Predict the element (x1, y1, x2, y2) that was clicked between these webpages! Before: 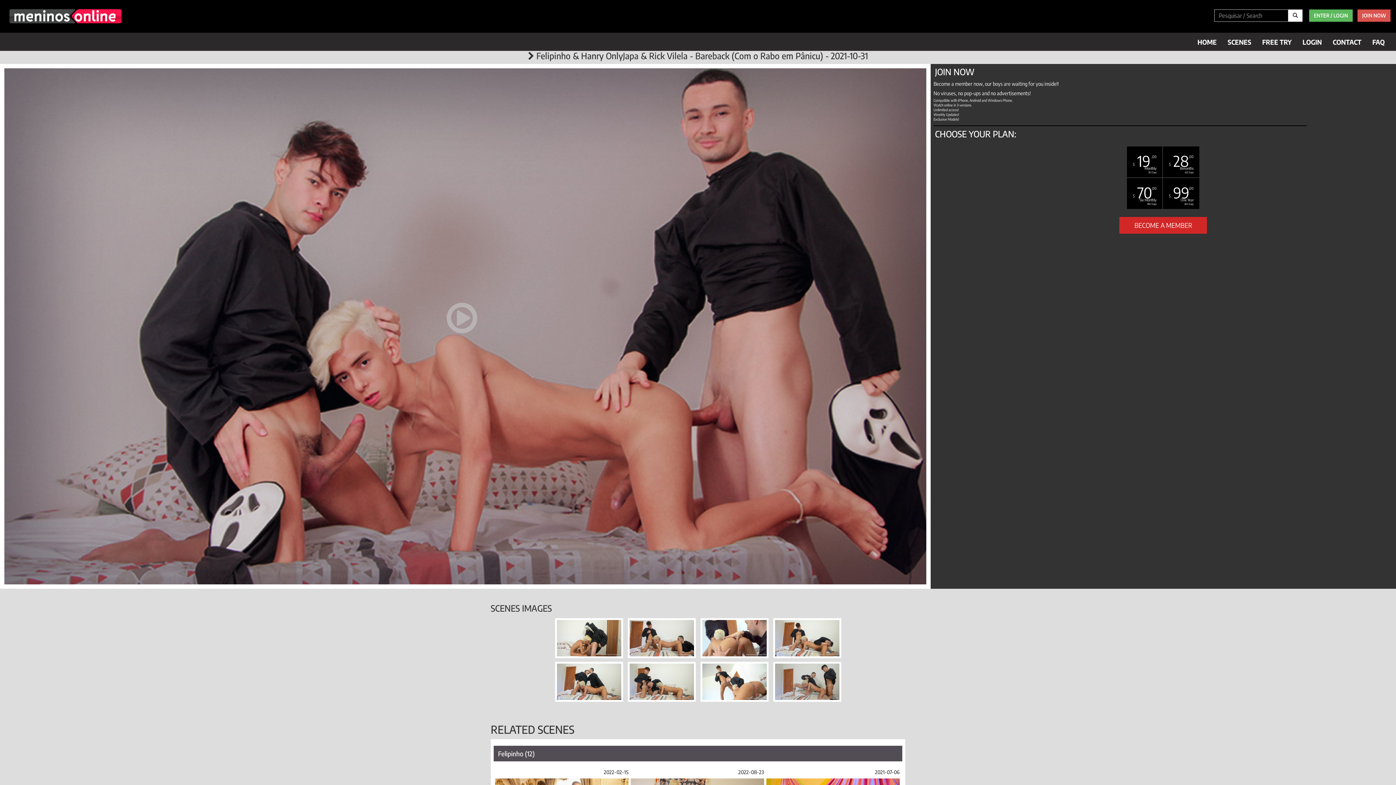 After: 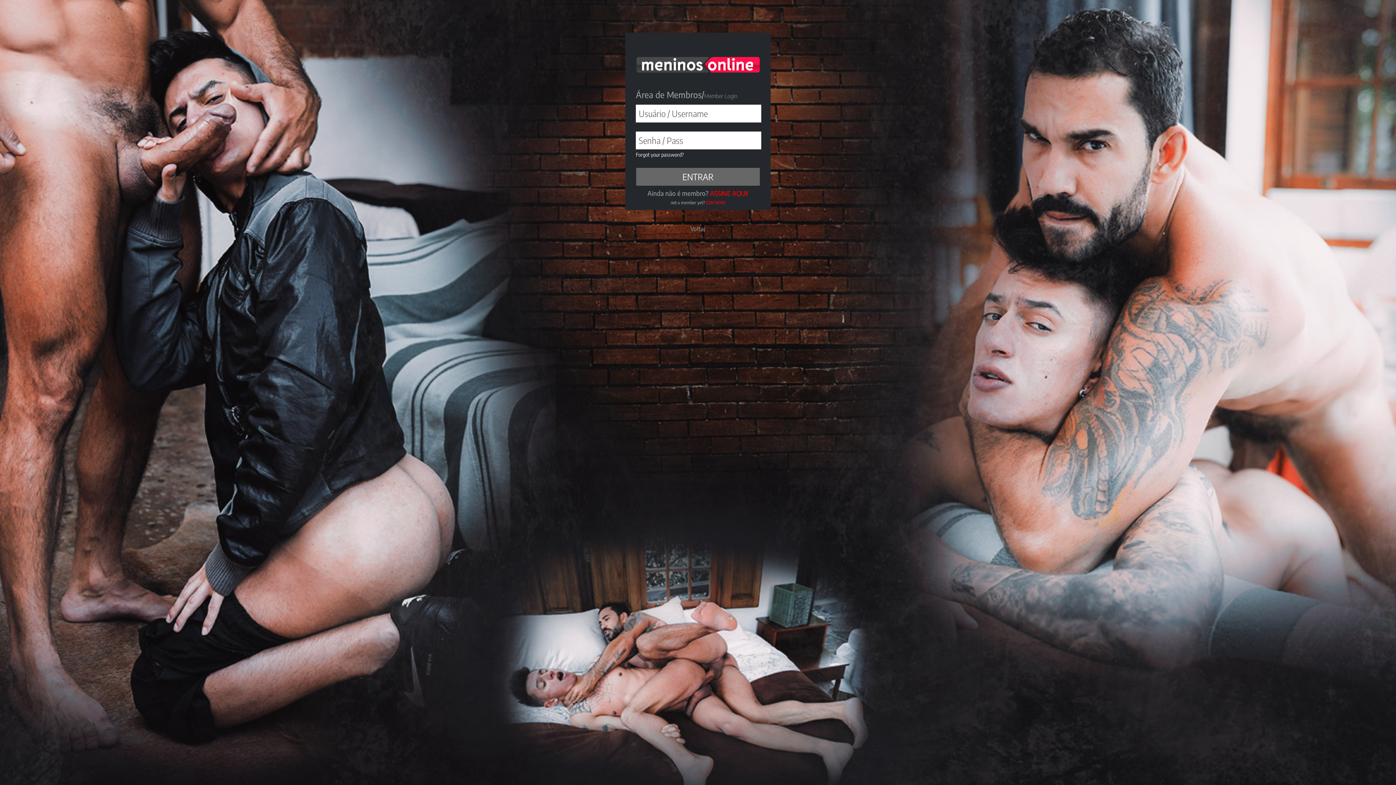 Action: bbox: (1297, 36, 1327, 48) label: LOGIN